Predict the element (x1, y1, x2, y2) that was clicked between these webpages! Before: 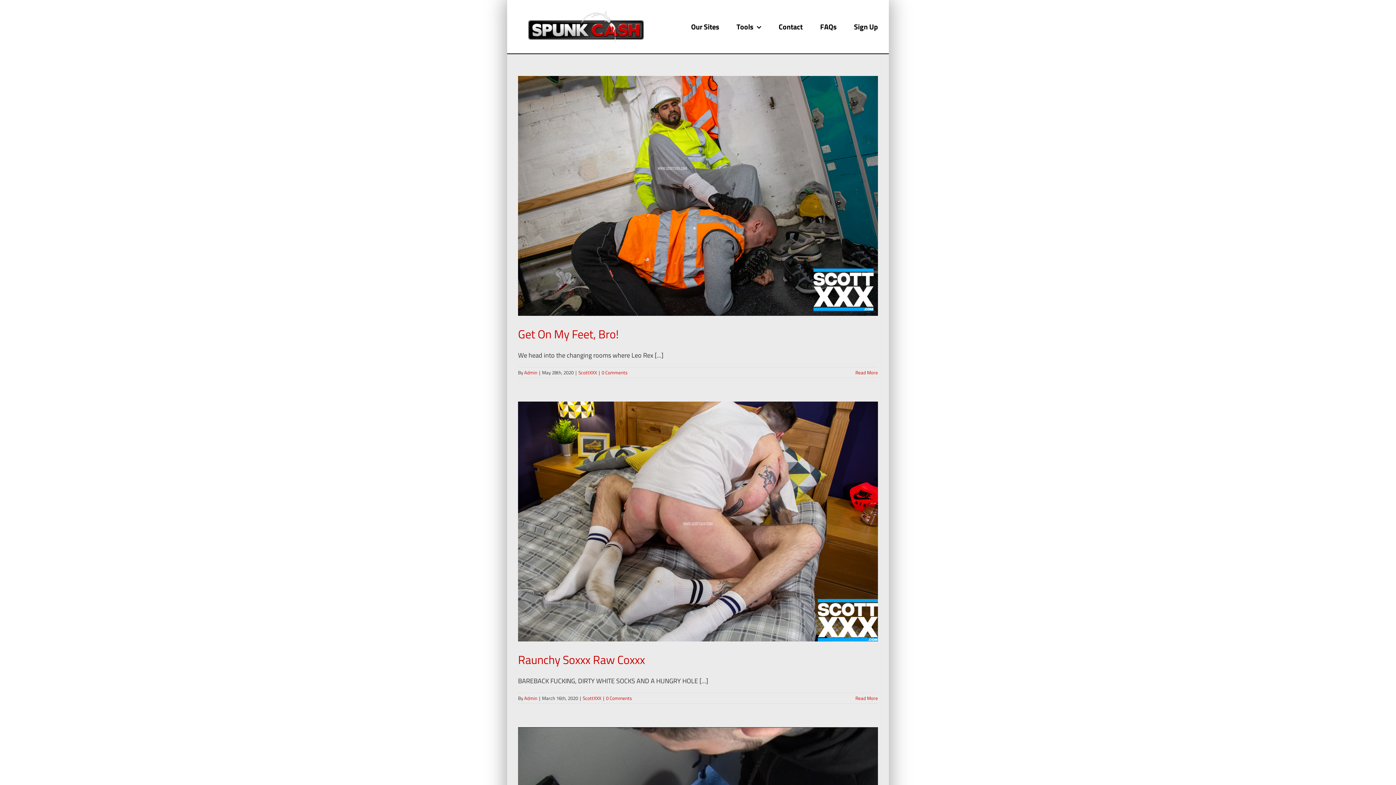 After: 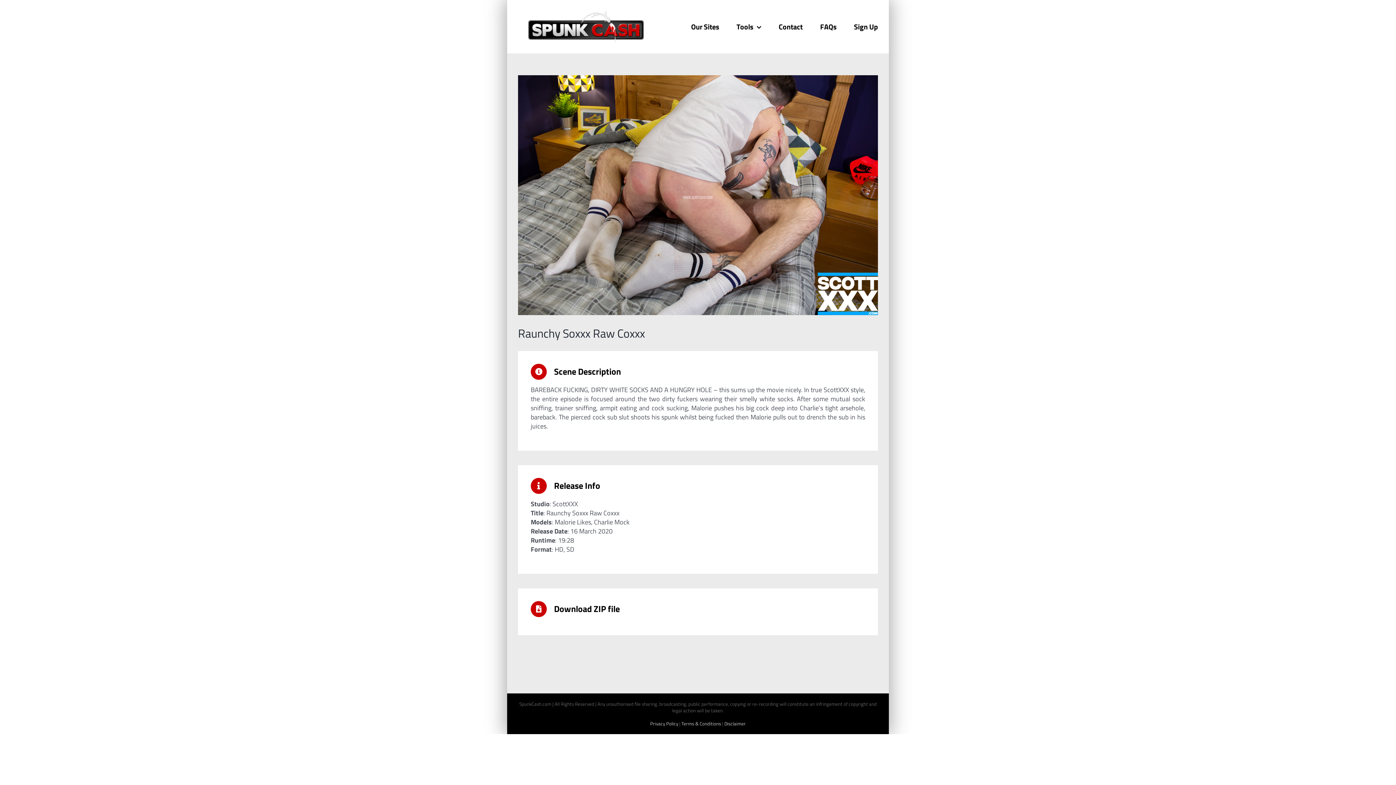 Action: bbox: (606, 694, 632, 702) label: 0 Comments